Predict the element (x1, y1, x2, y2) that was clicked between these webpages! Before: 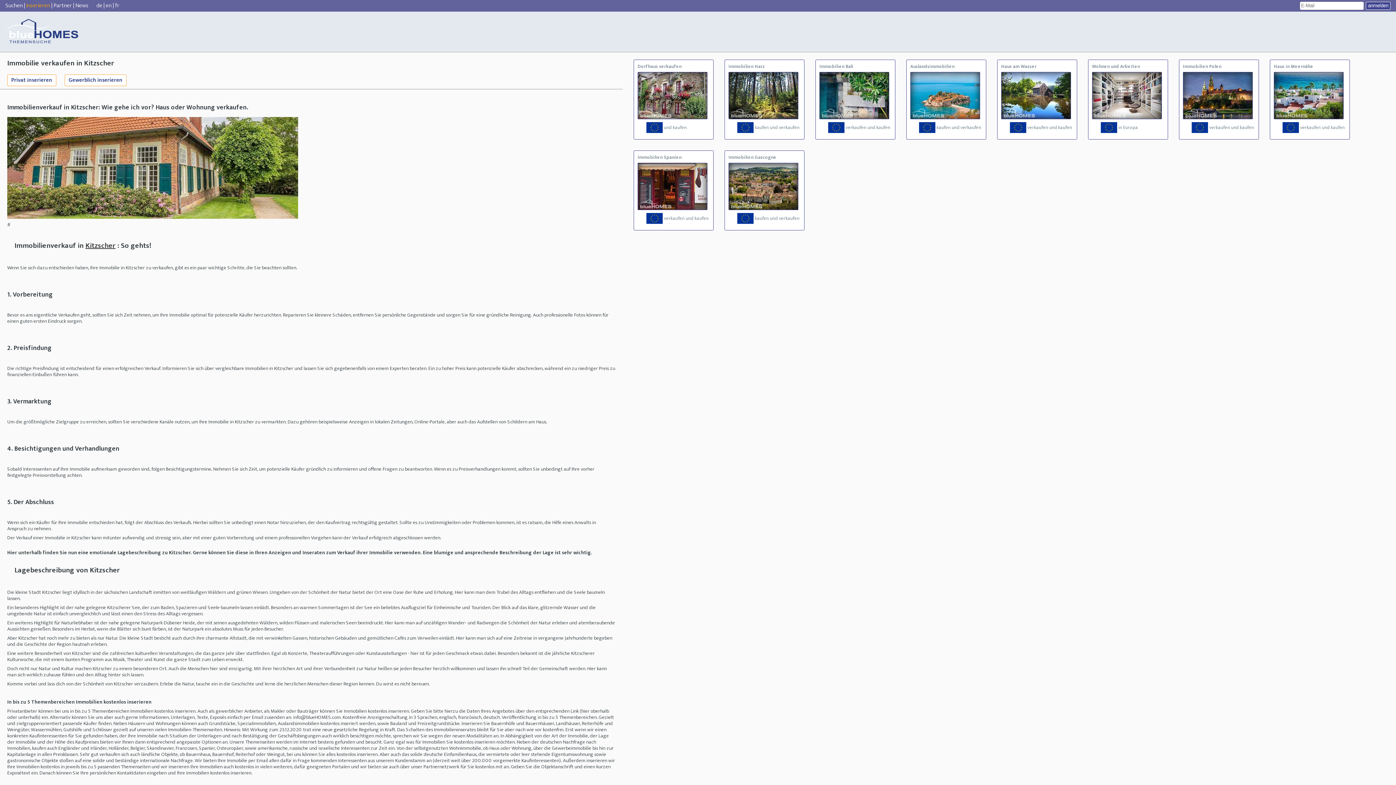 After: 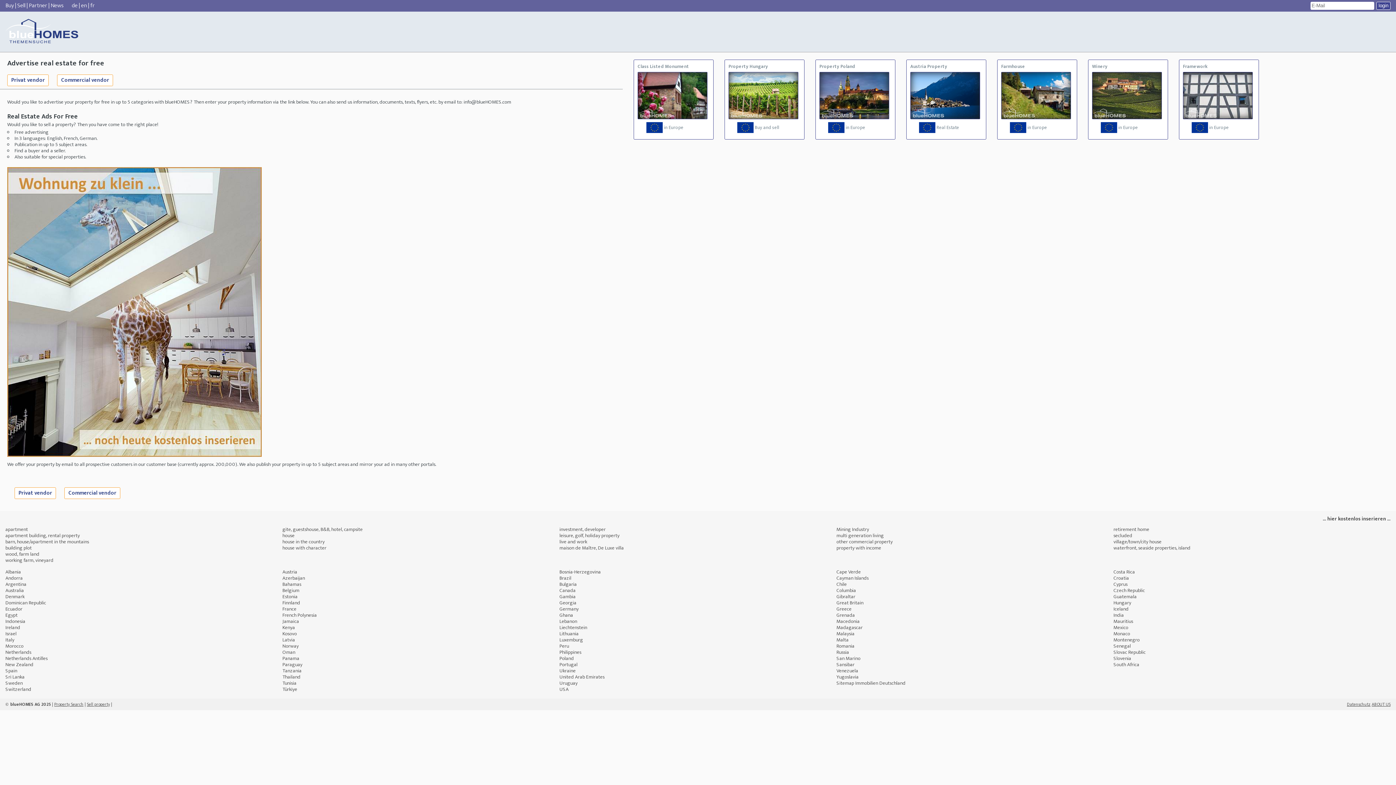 Action: bbox: (105, 0, 111, 10) label: en